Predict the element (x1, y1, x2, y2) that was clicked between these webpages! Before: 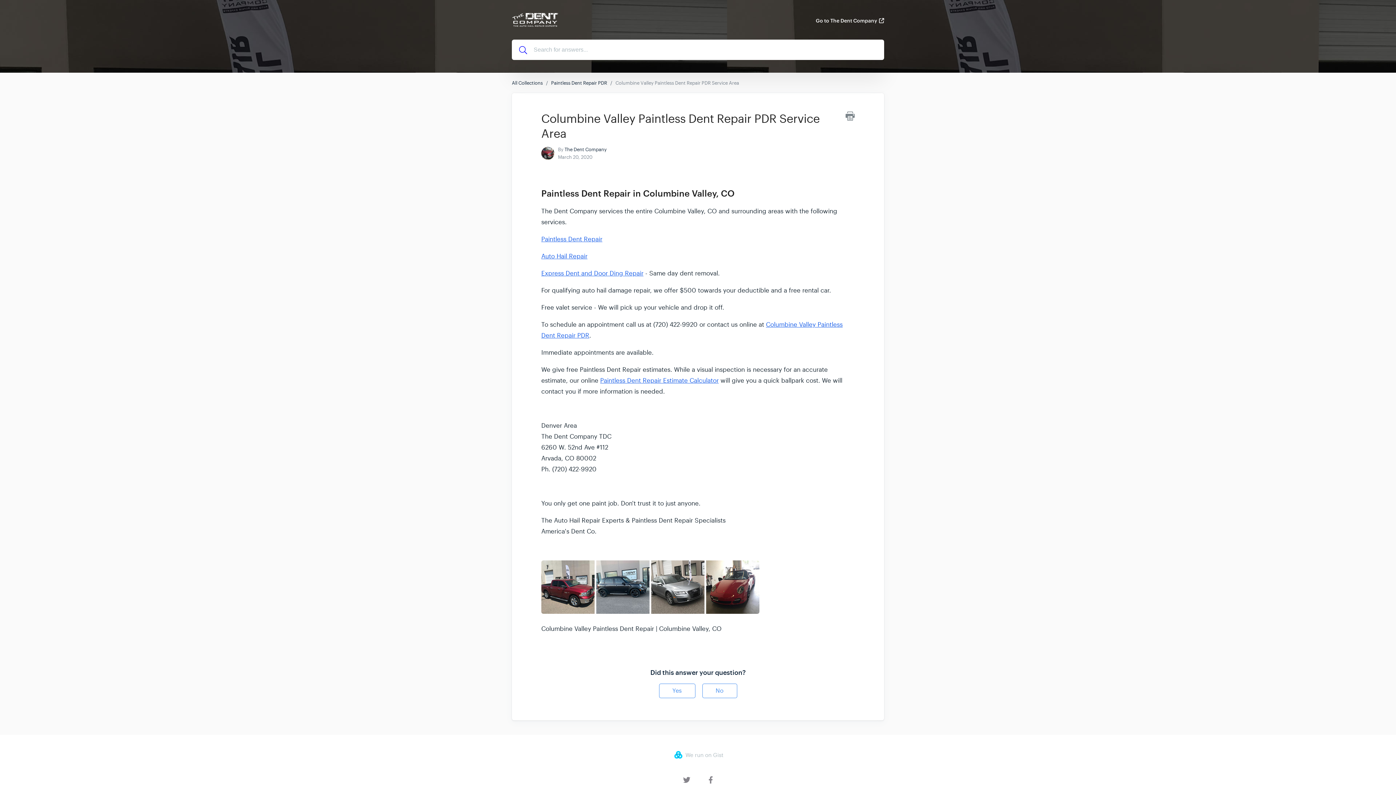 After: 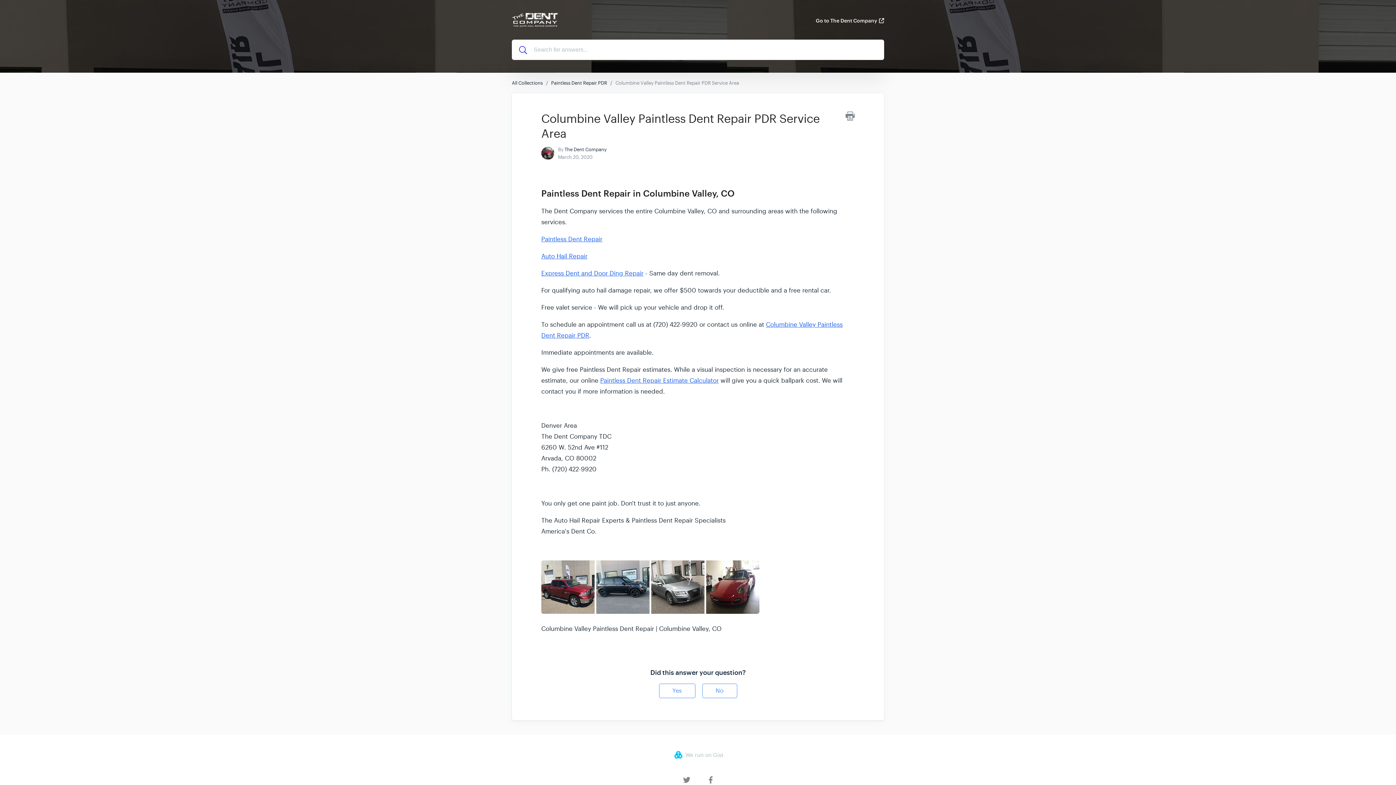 Action: label: Auto Hail Repair bbox: (541, 252, 587, 260)